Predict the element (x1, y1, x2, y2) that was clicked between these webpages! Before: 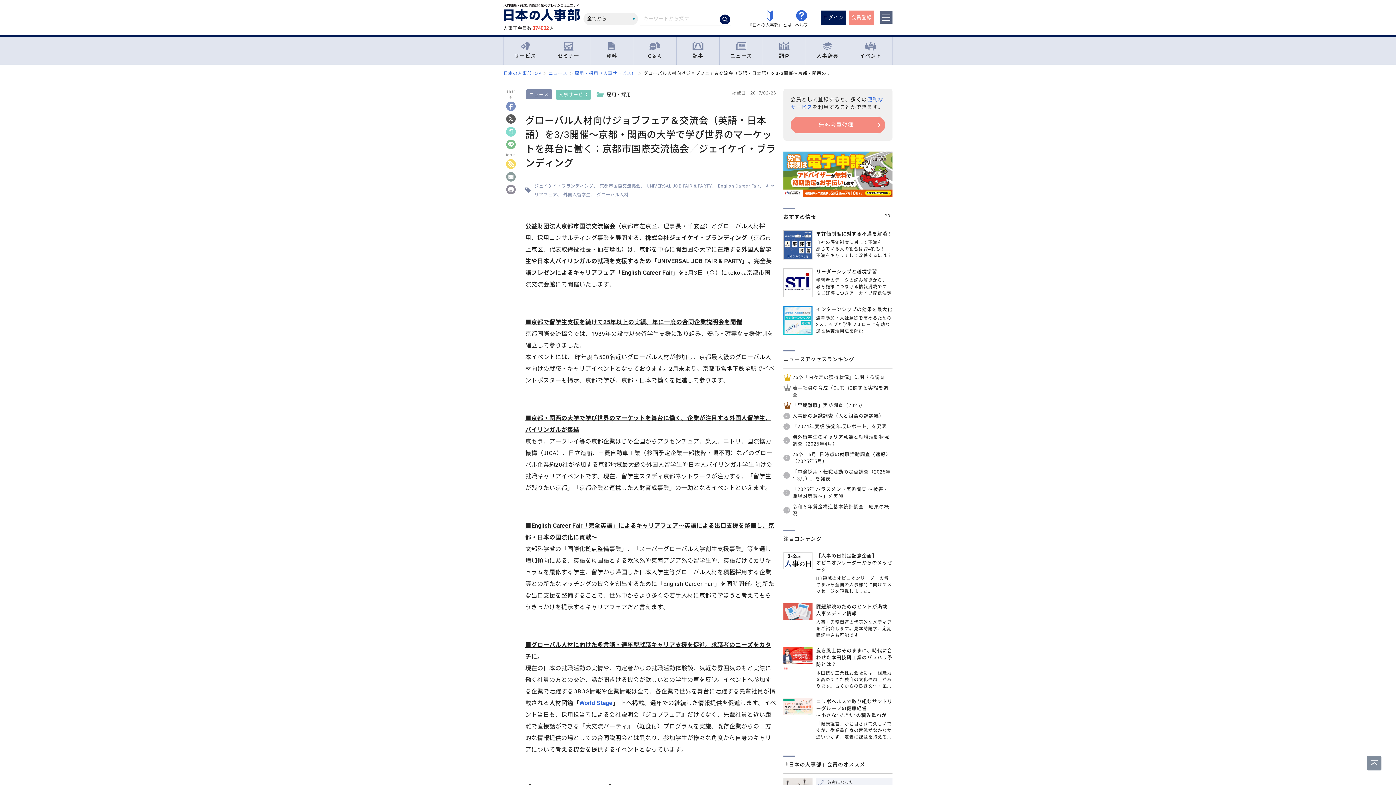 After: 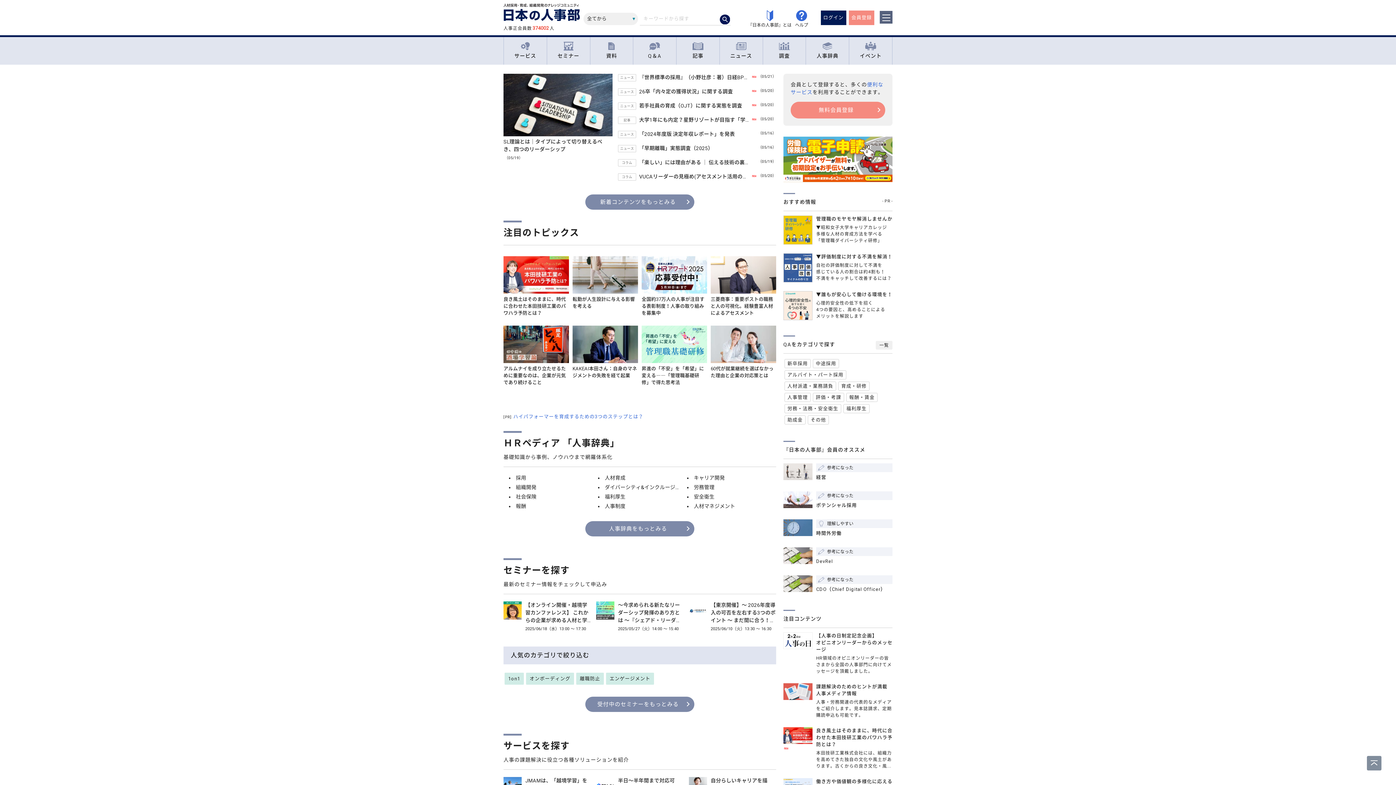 Action: label: 日本の人事部TOP bbox: (503, 70, 541, 76)